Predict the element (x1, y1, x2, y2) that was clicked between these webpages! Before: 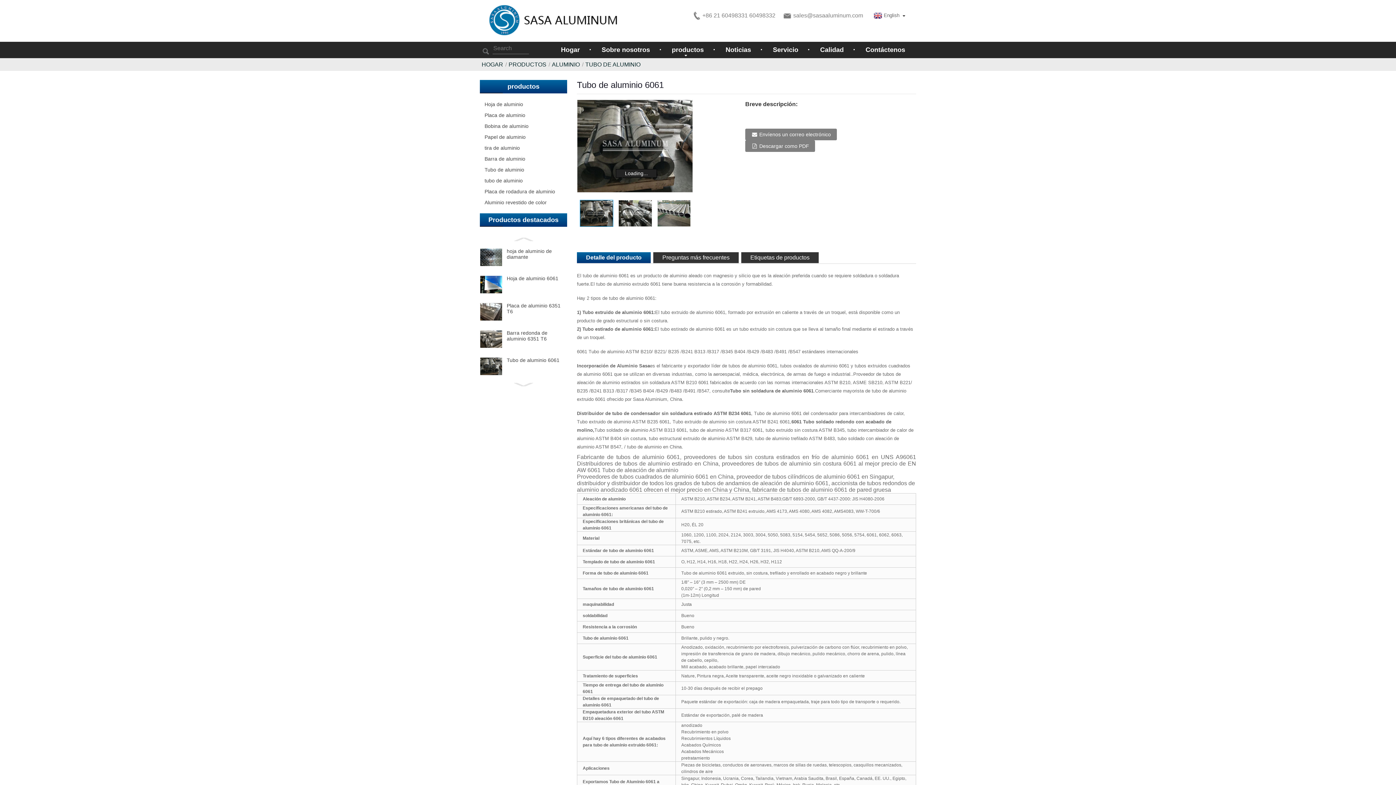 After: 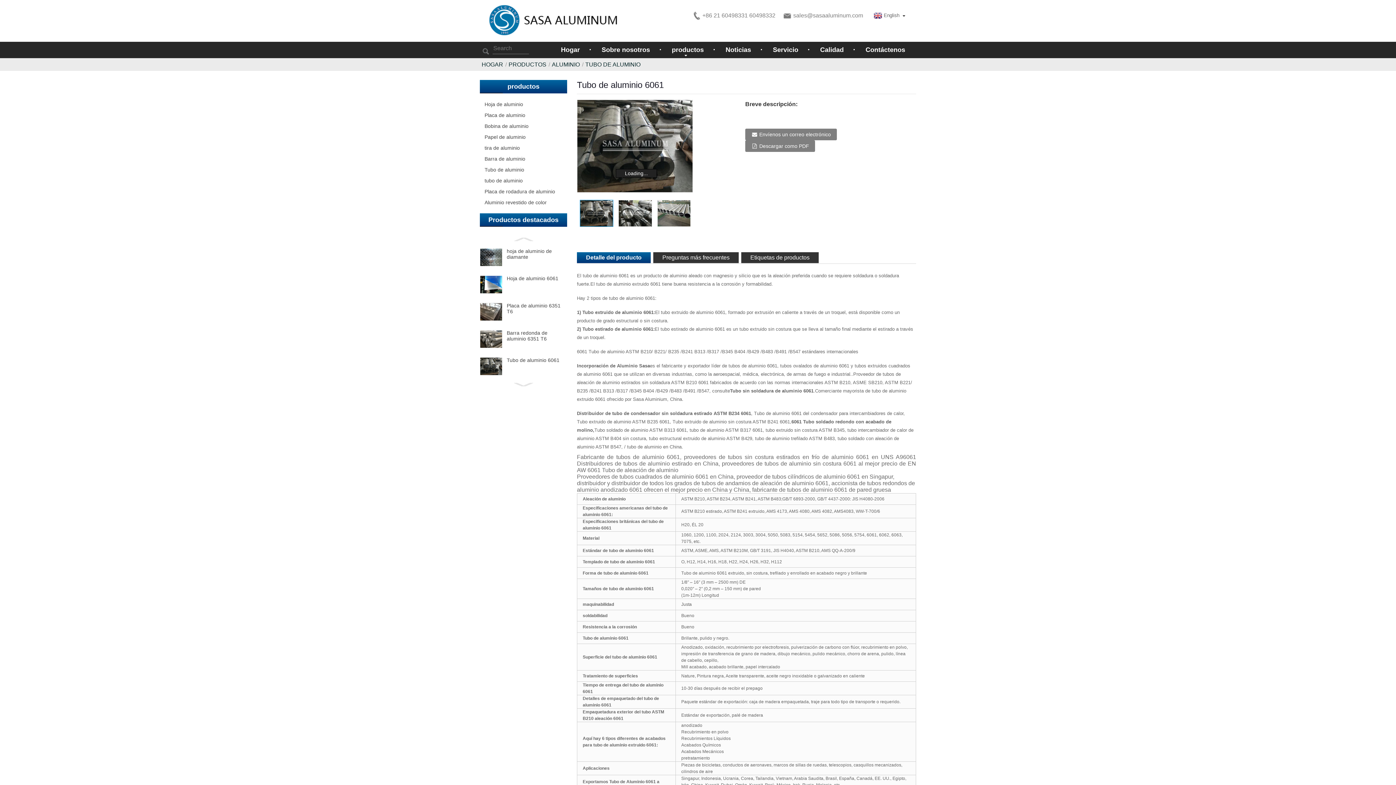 Action: bbox: (480, 236, 567, 242)